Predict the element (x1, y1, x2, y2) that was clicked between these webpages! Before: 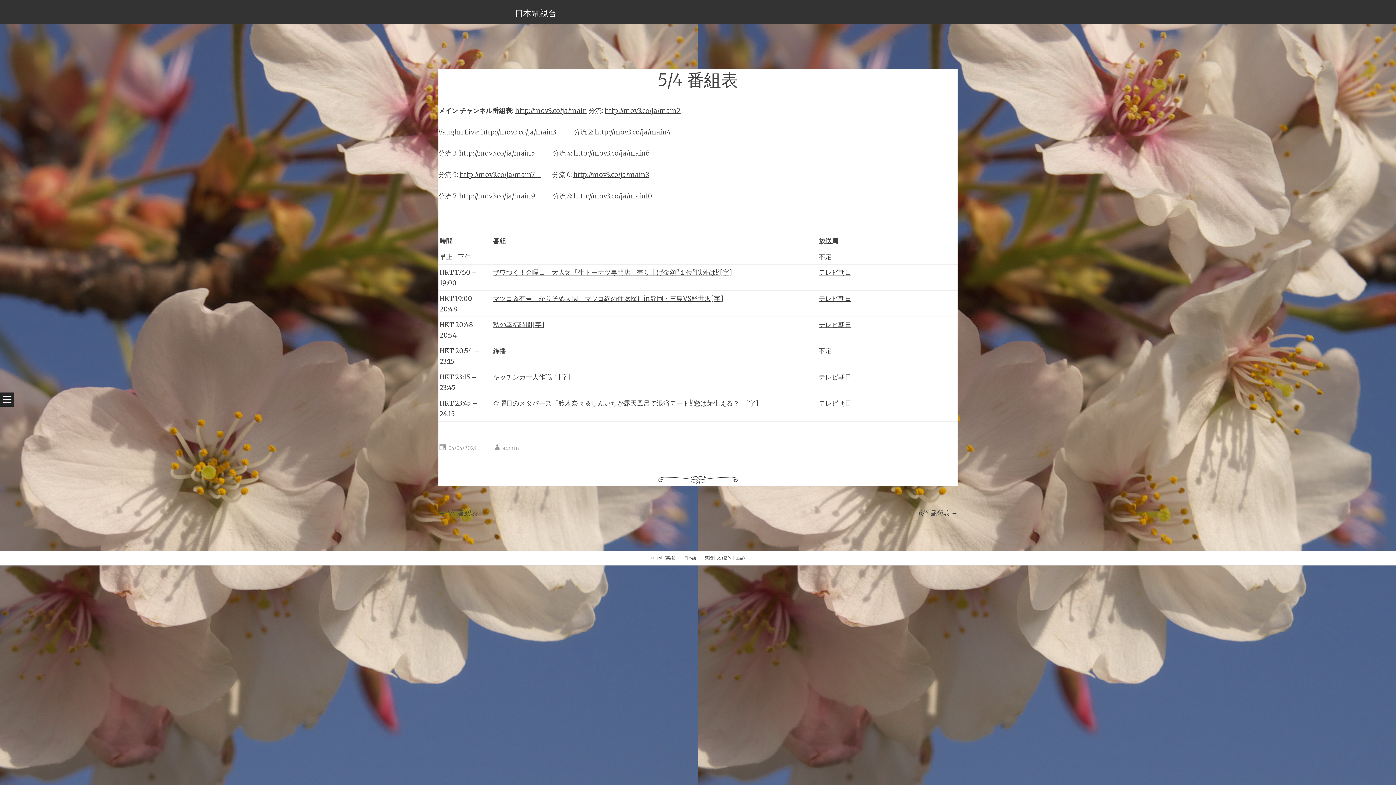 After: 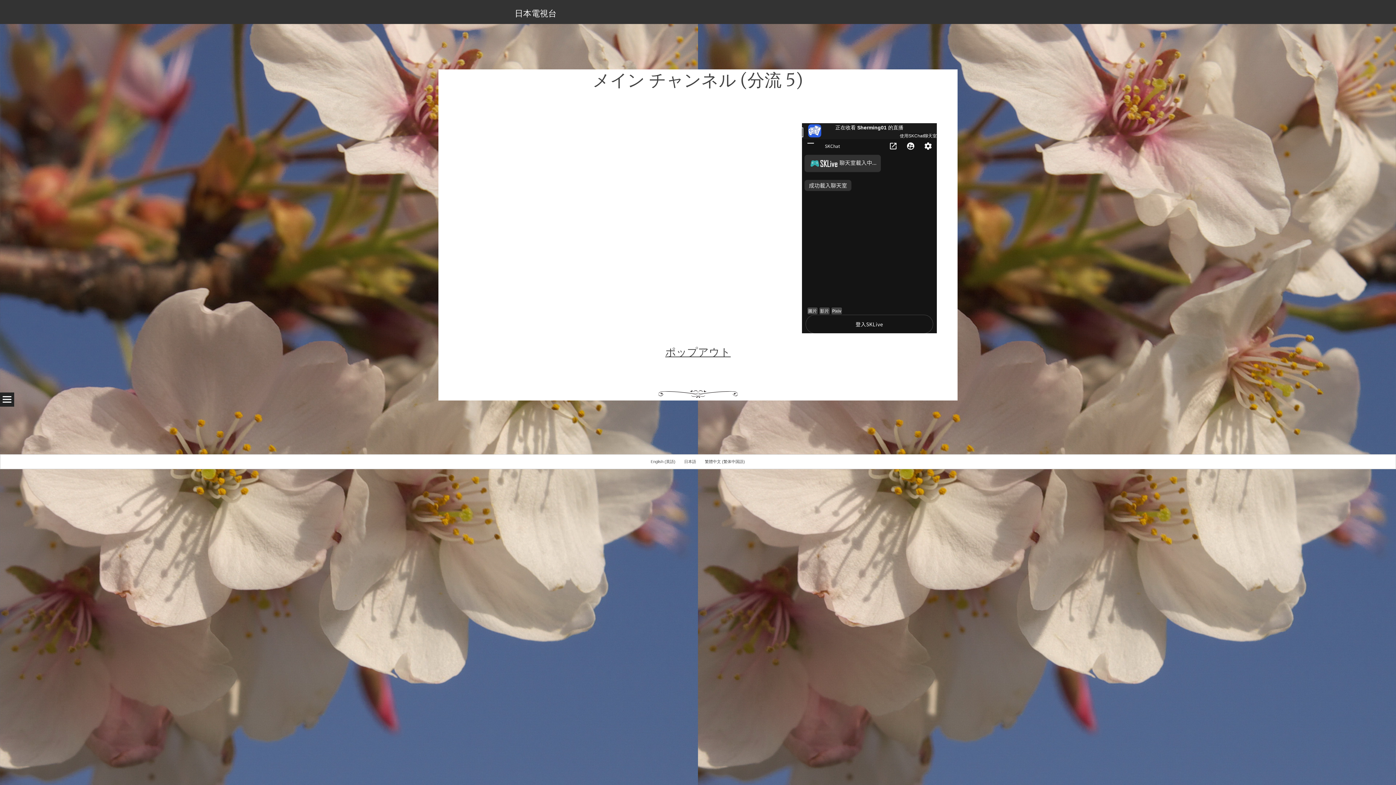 Action: label: http://mov3.co/ja/main7     bbox: (459, 170, 540, 178)